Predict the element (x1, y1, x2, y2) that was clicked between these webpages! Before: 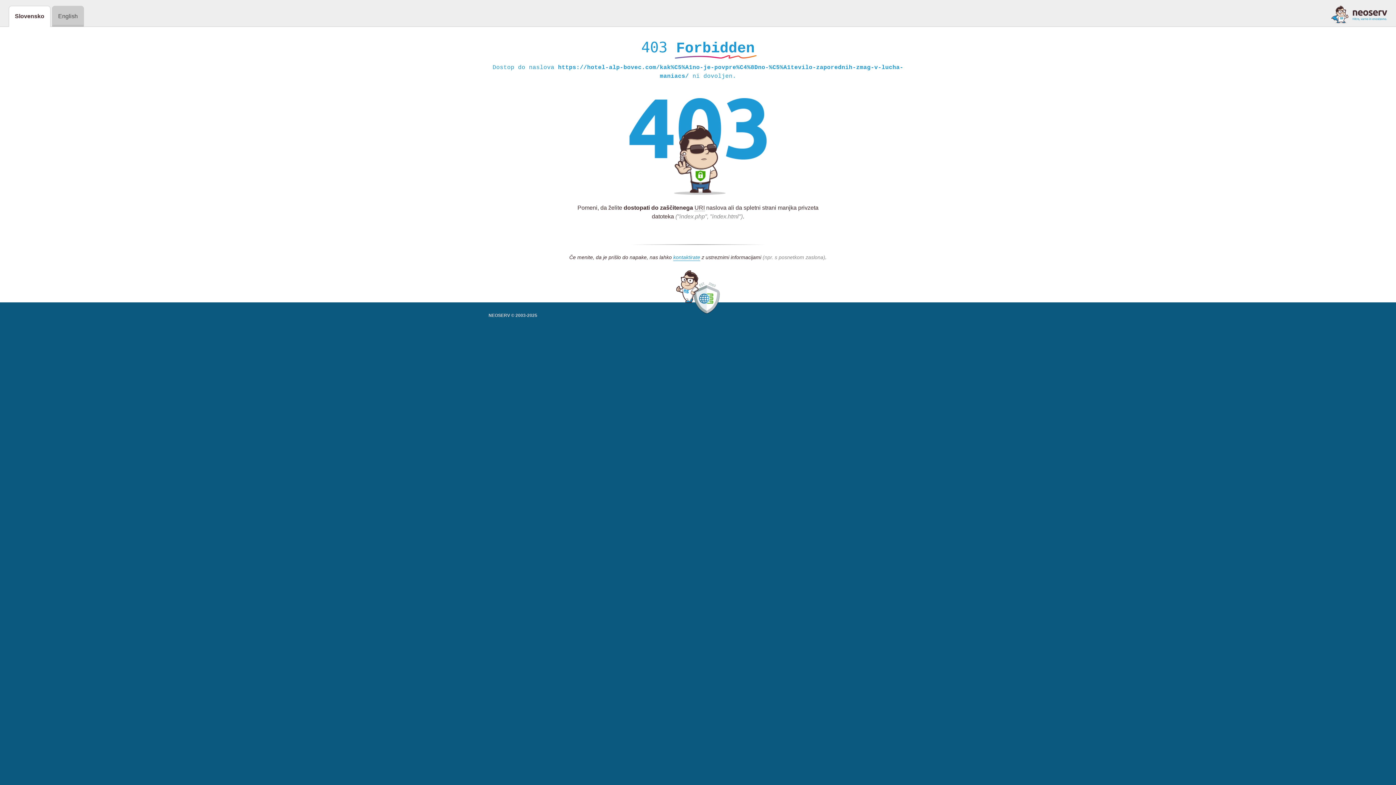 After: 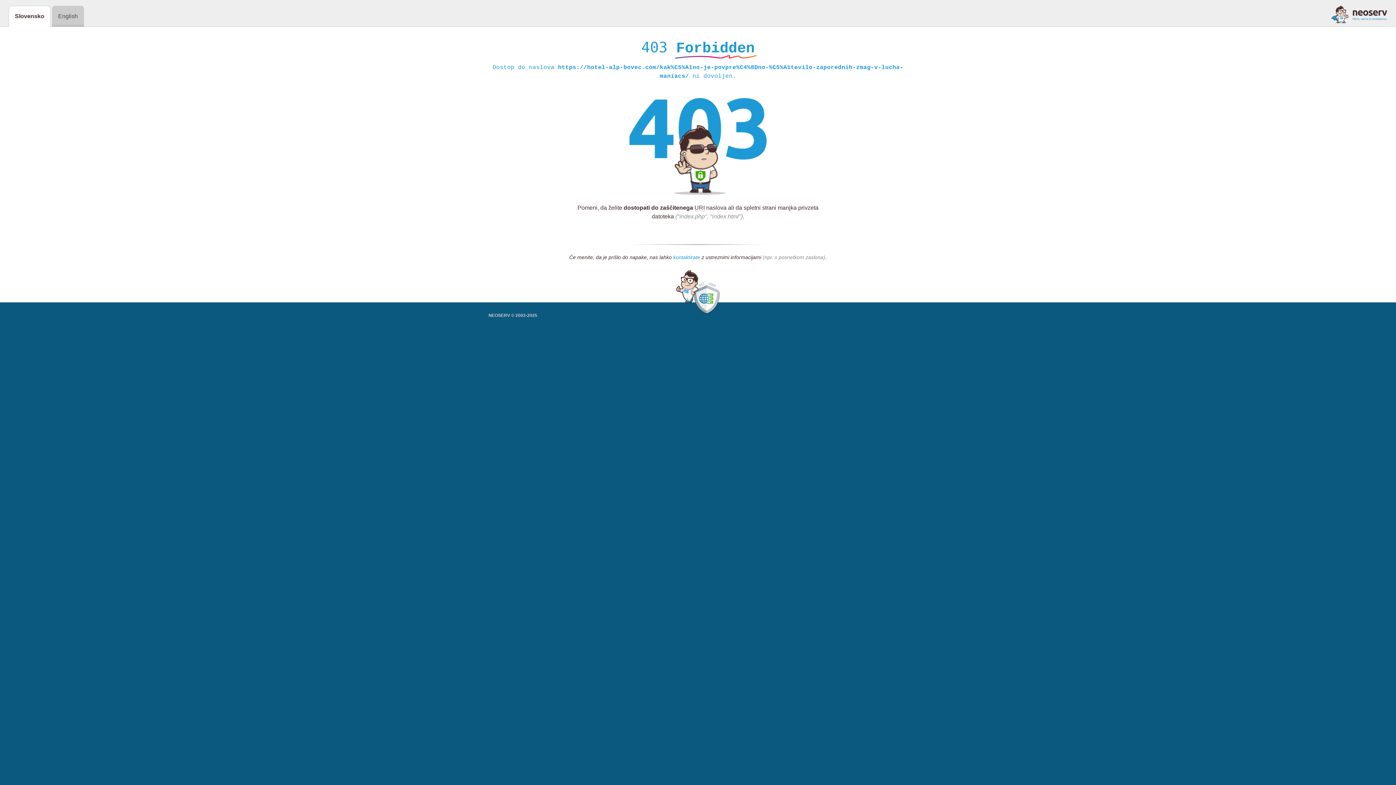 Action: bbox: (673, 254, 700, 261) label: kontaktirate